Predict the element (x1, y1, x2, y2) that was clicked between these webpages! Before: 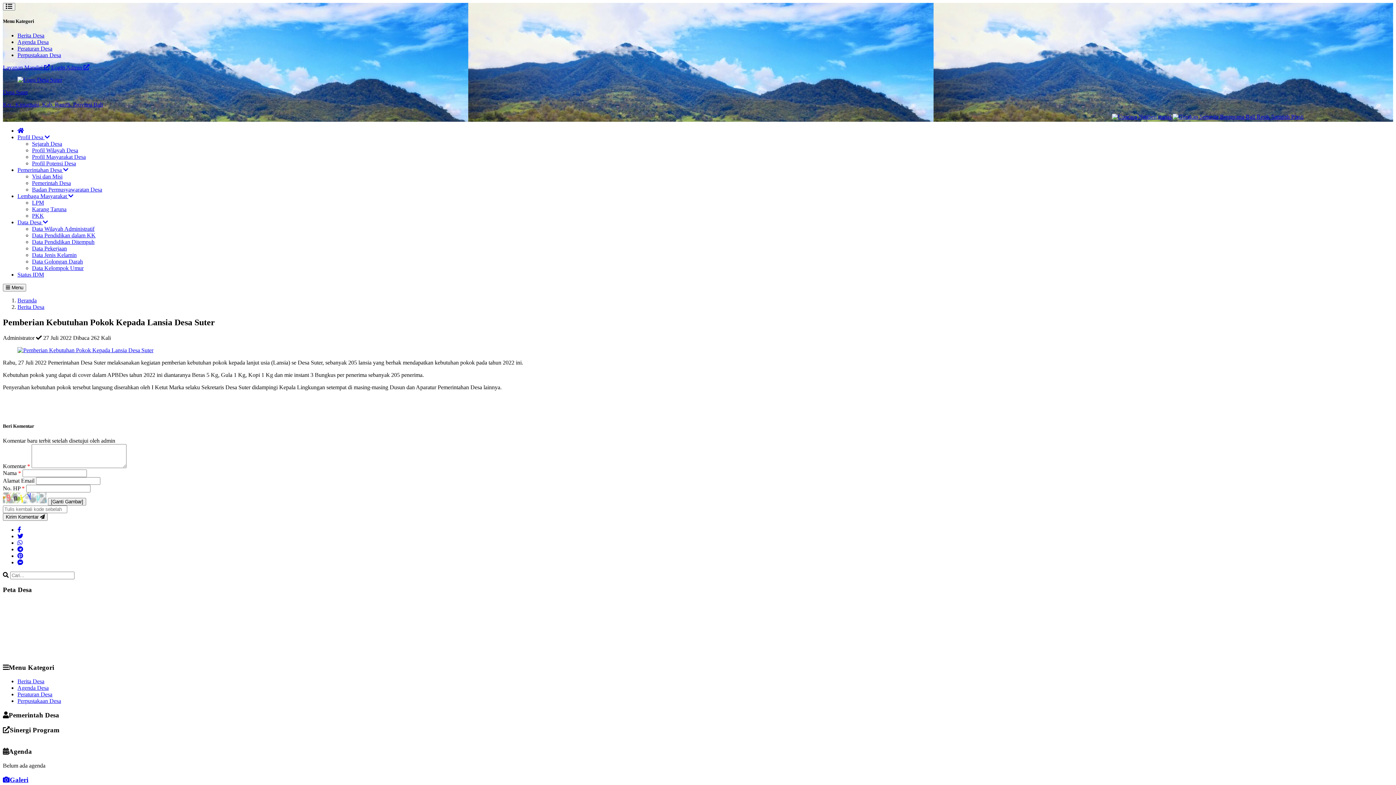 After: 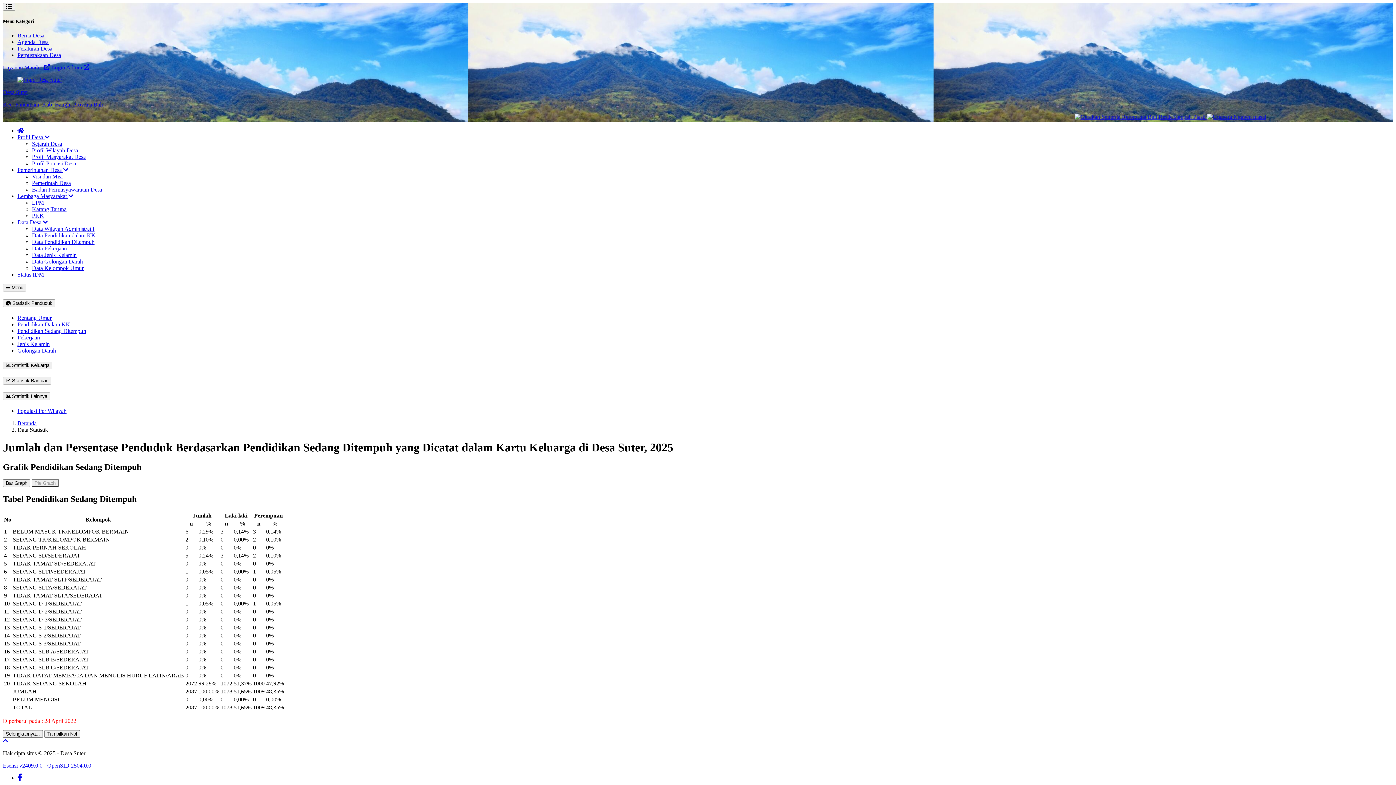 Action: label: Data Pendidikan Ditempuh bbox: (32, 239, 94, 245)